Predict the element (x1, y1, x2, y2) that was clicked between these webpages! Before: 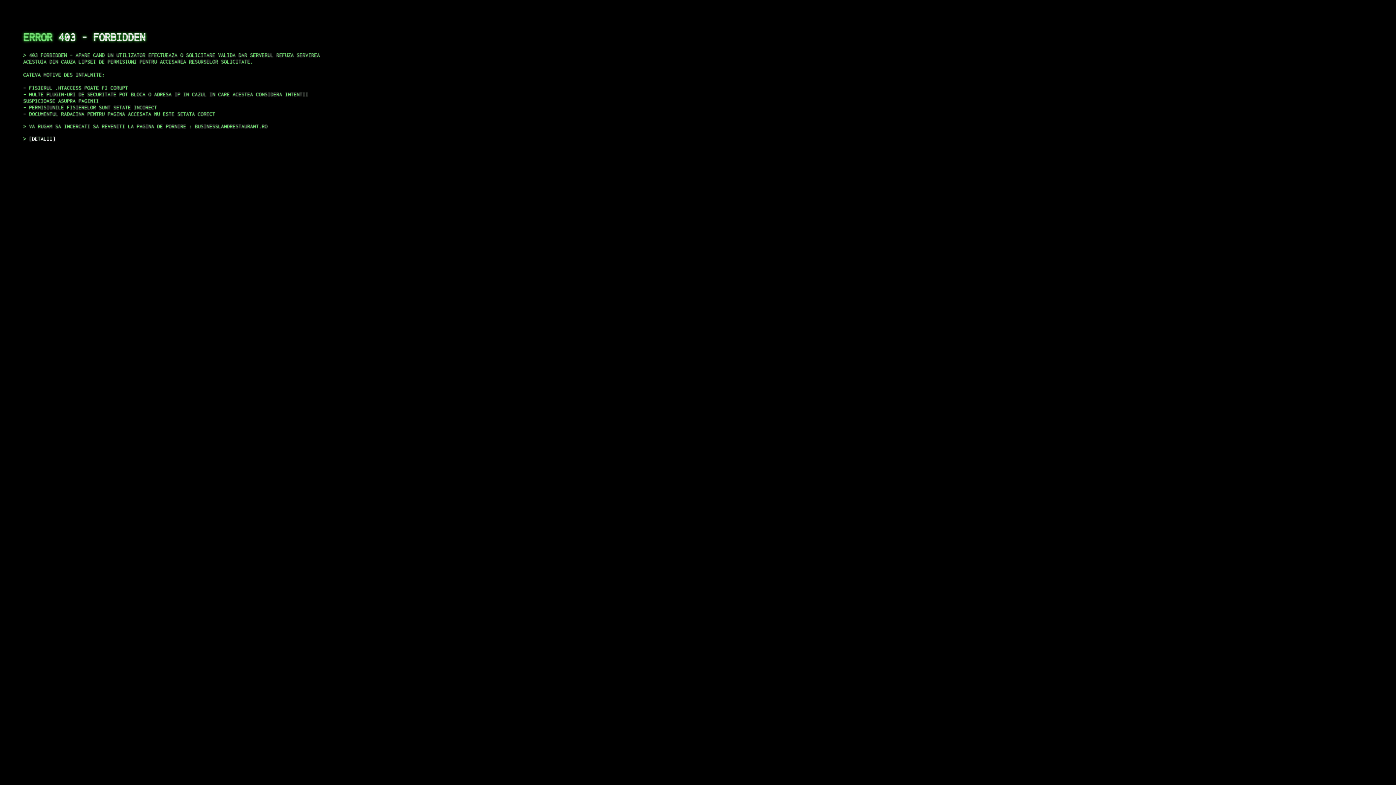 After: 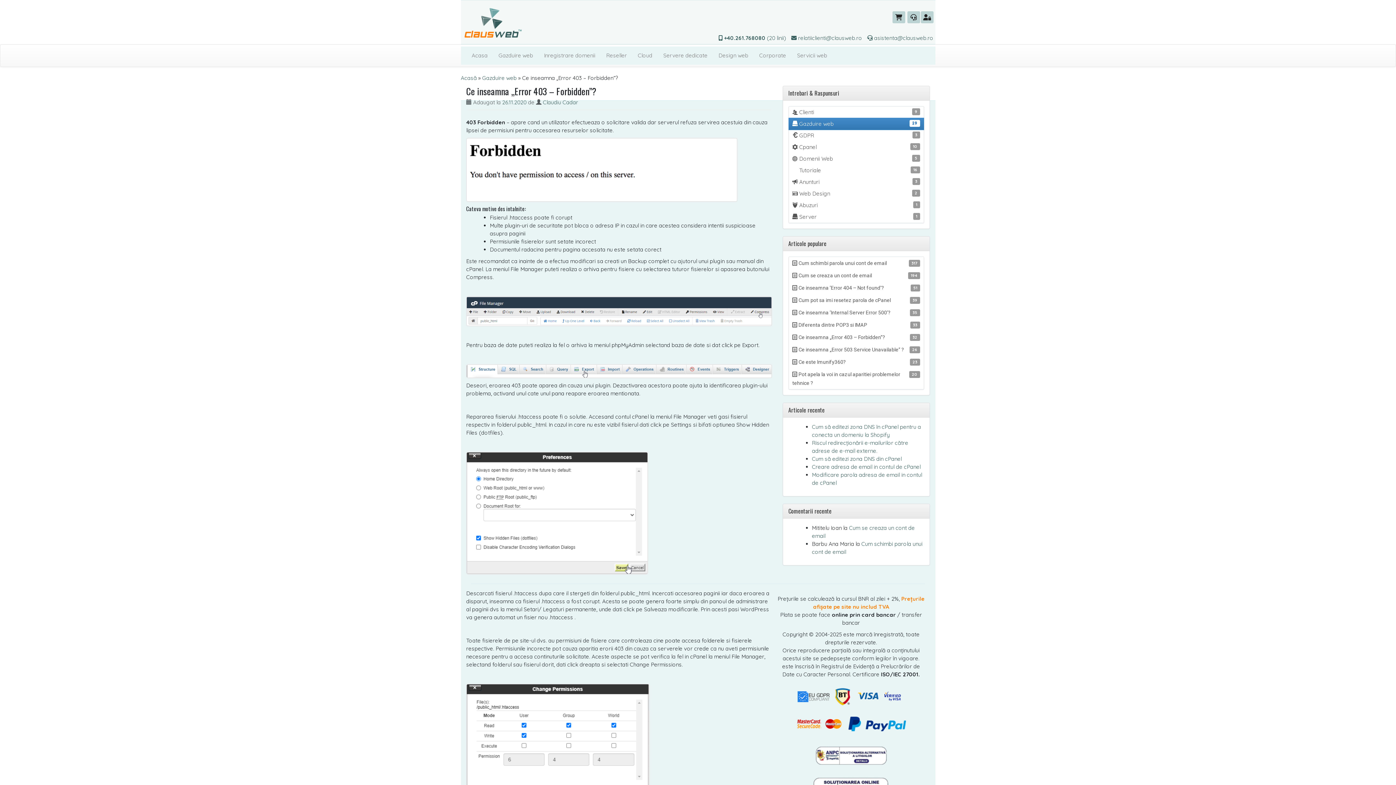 Action: label: DETALII bbox: (29, 135, 55, 141)